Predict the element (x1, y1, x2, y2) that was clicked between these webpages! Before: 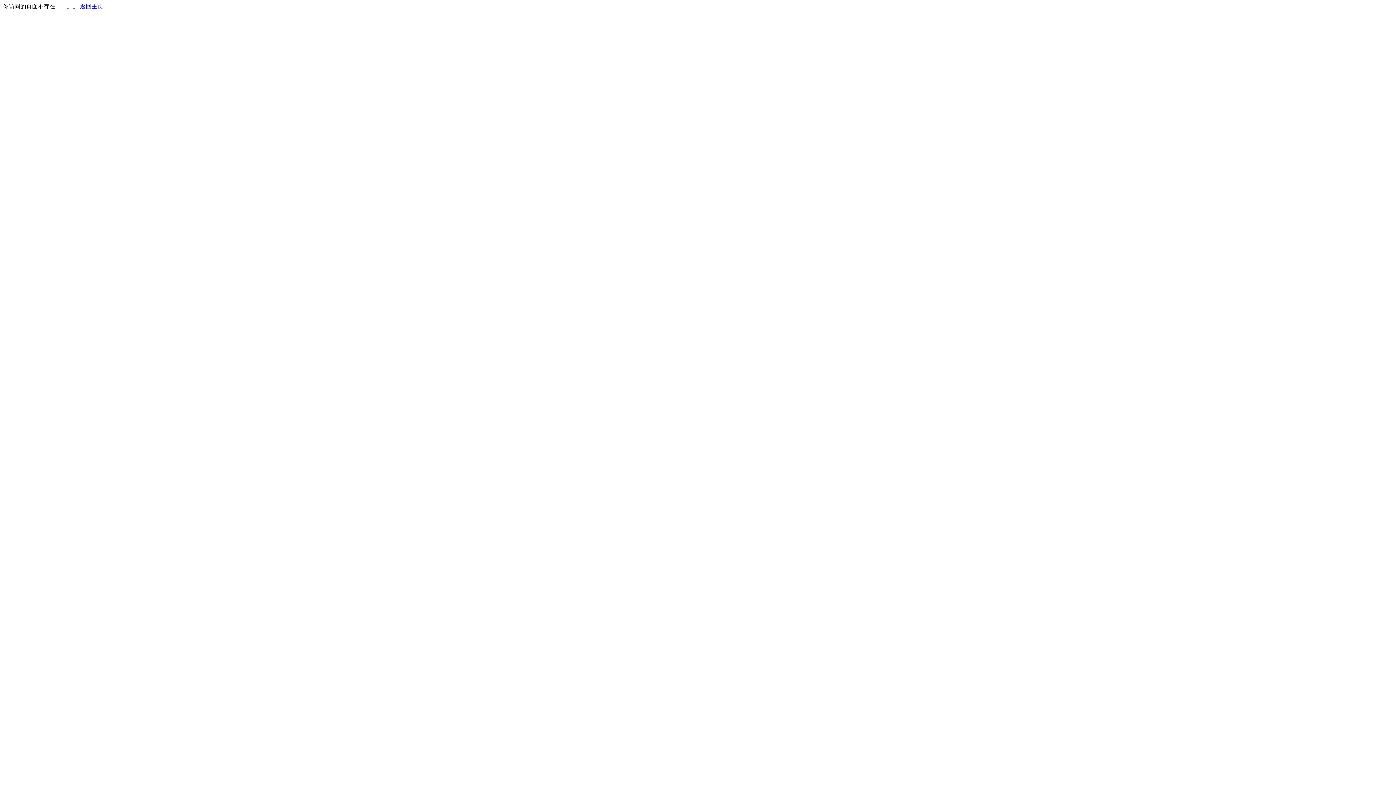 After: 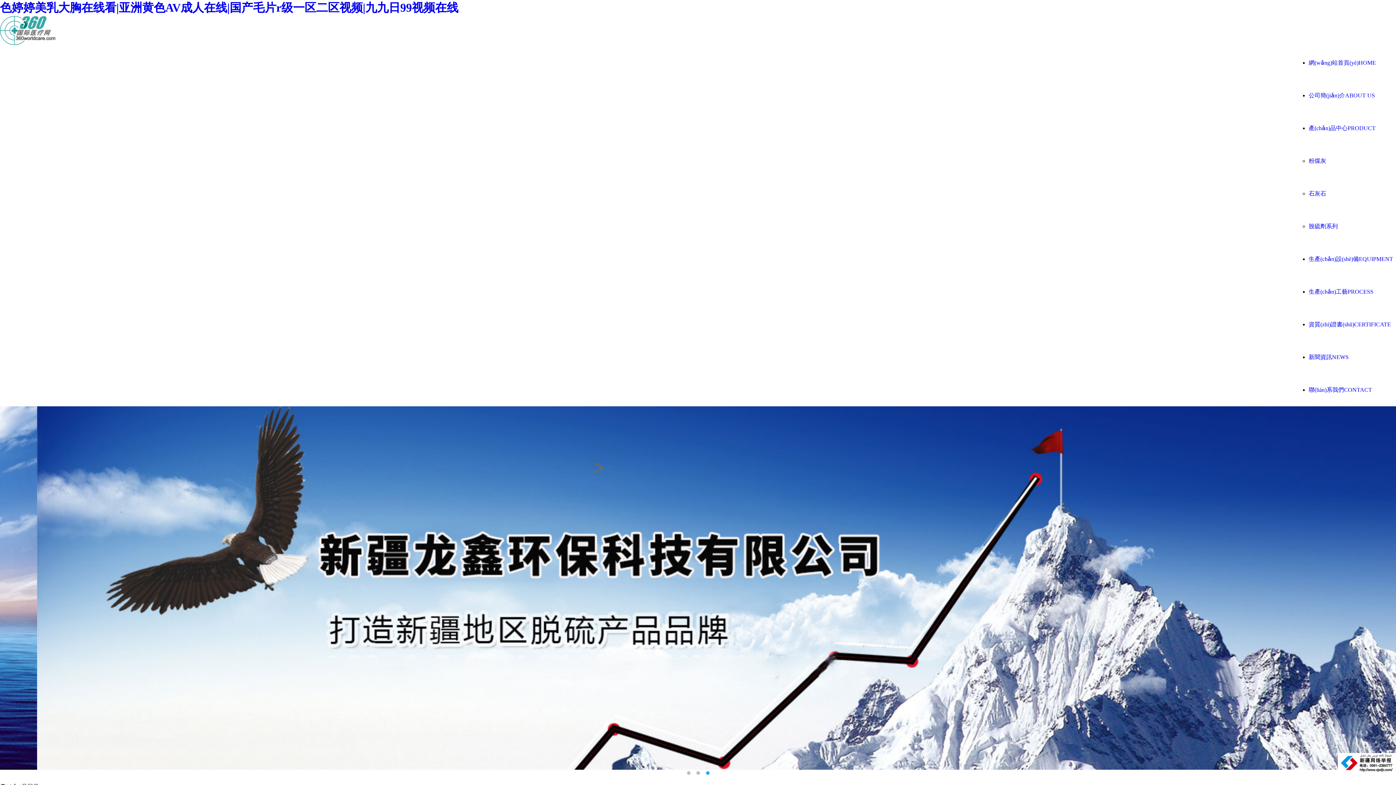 Action: bbox: (80, 3, 103, 9) label: 返回主页